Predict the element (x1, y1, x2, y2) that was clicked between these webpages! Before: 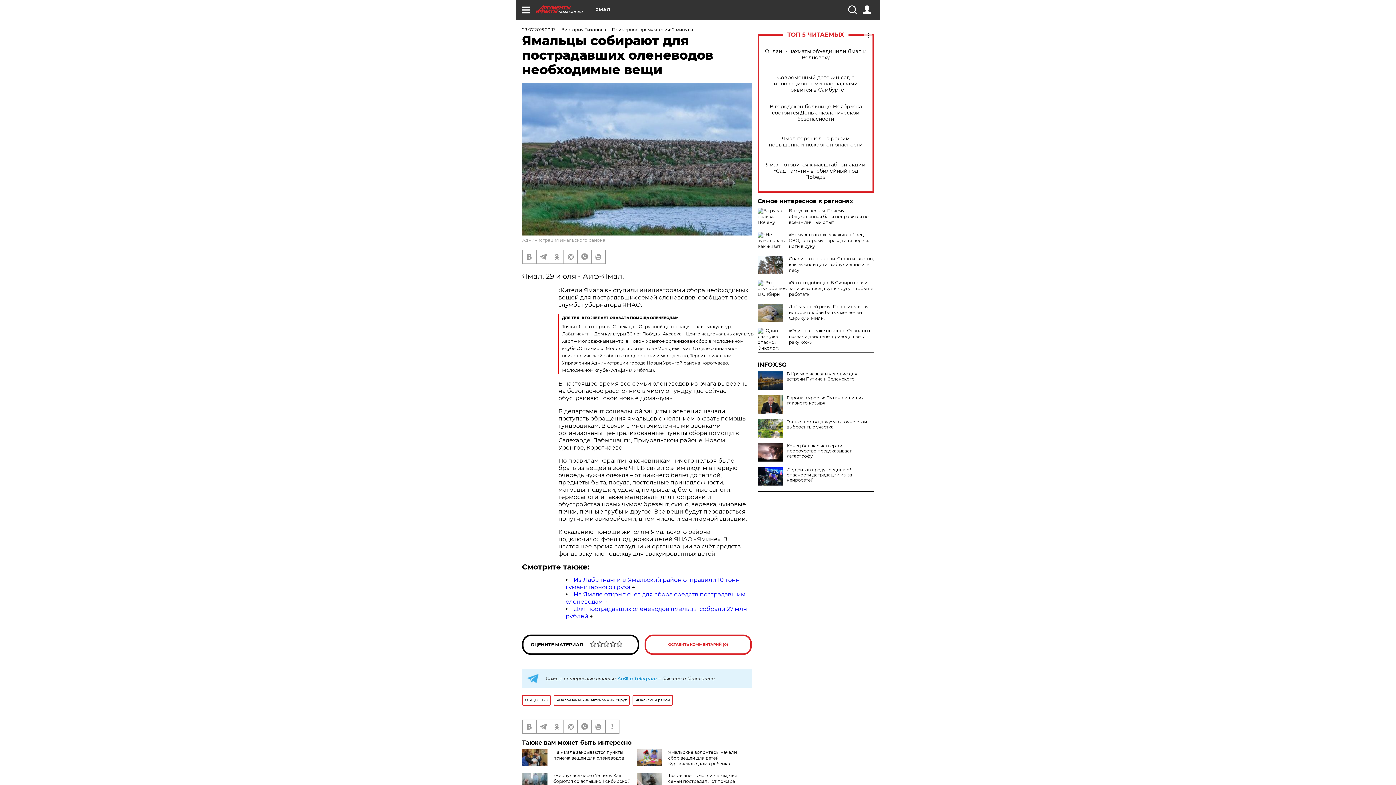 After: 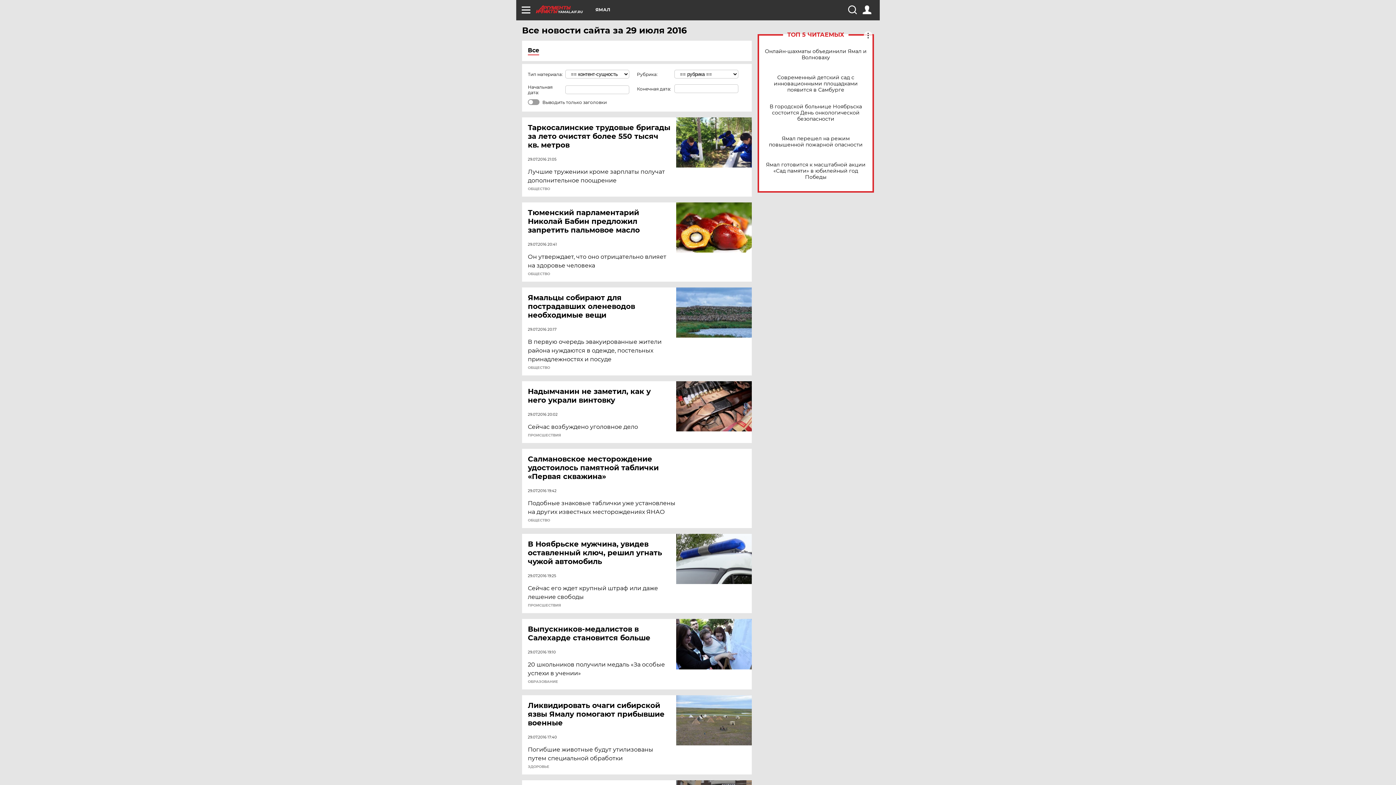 Action: bbox: (522, 26, 555, 32) label: 29.07.2016 20:17